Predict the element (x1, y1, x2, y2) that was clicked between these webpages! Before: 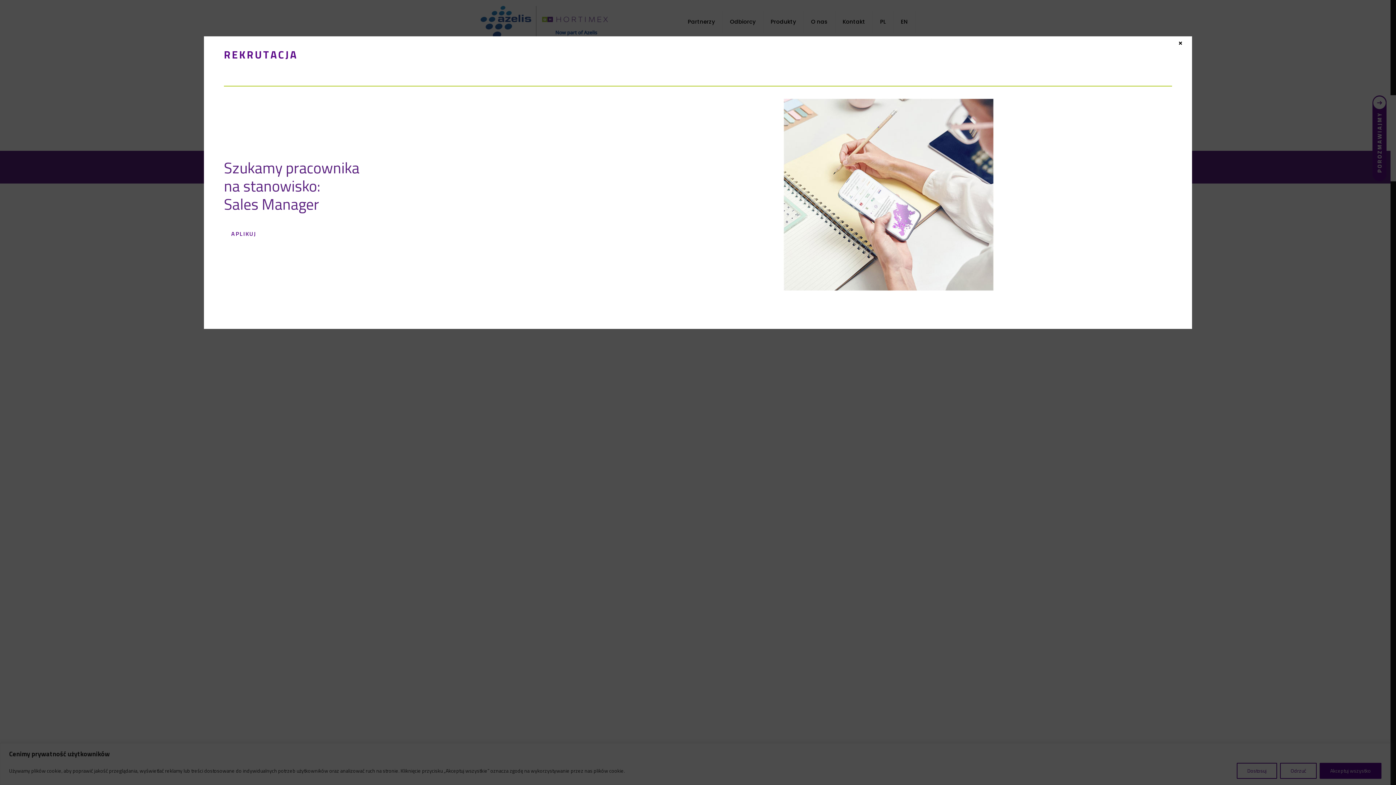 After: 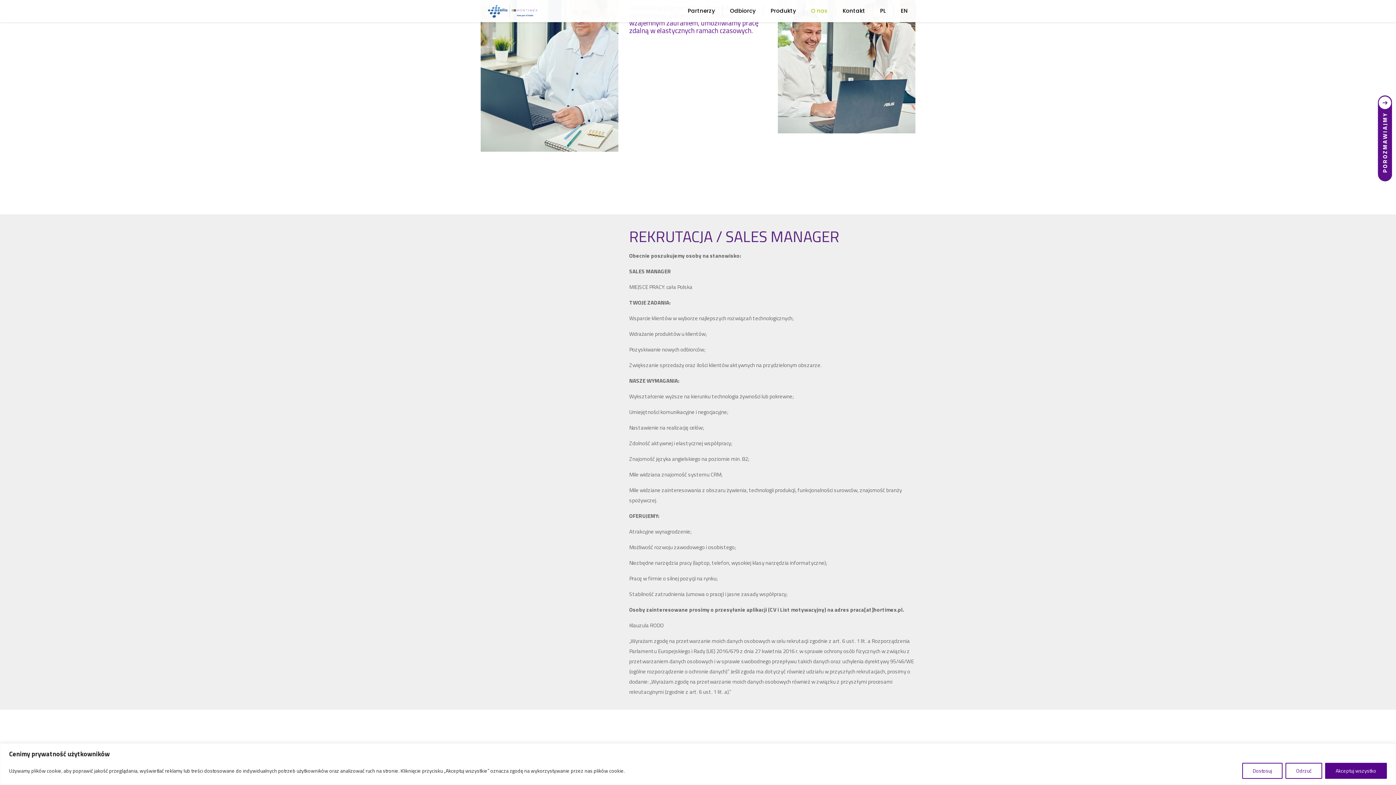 Action: label: APLIKUJ bbox: (224, 225, 263, 241)